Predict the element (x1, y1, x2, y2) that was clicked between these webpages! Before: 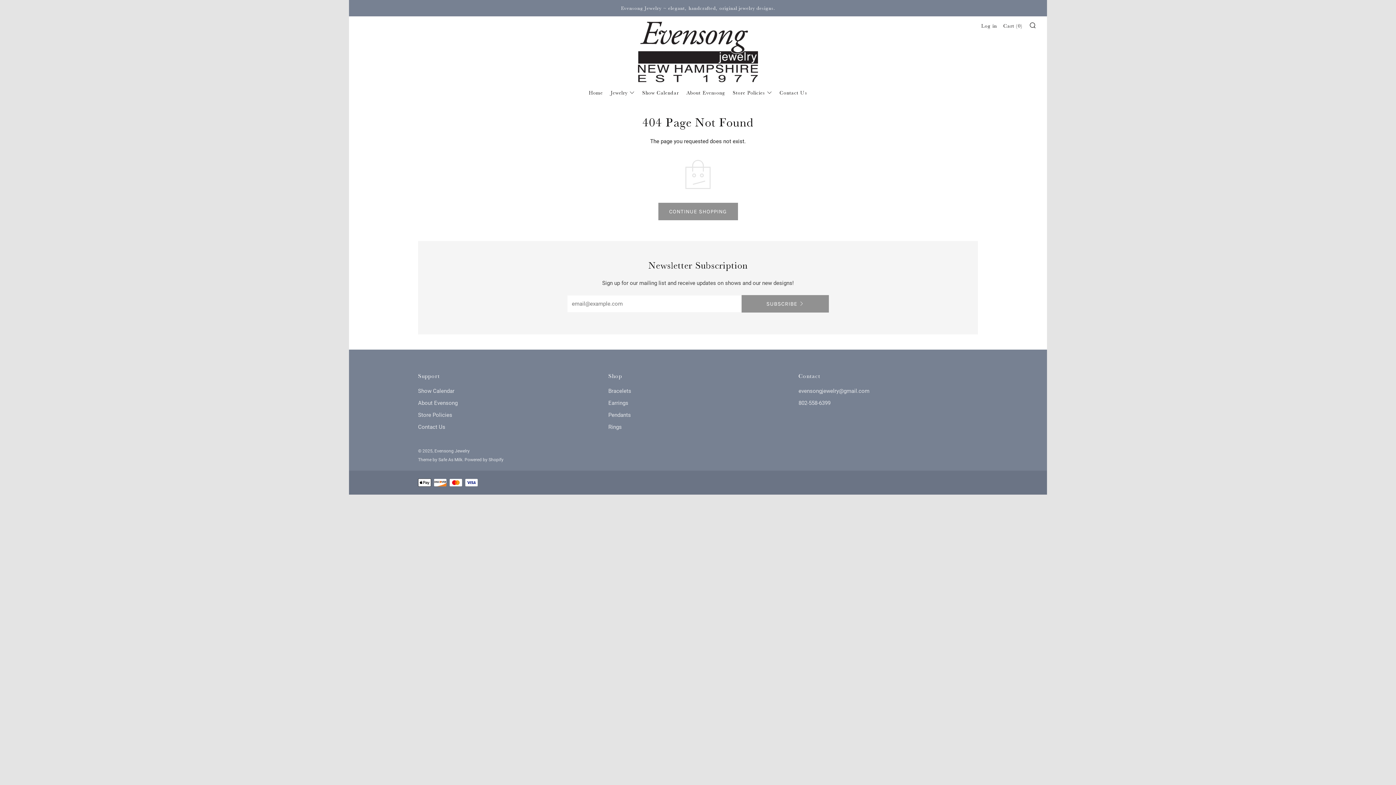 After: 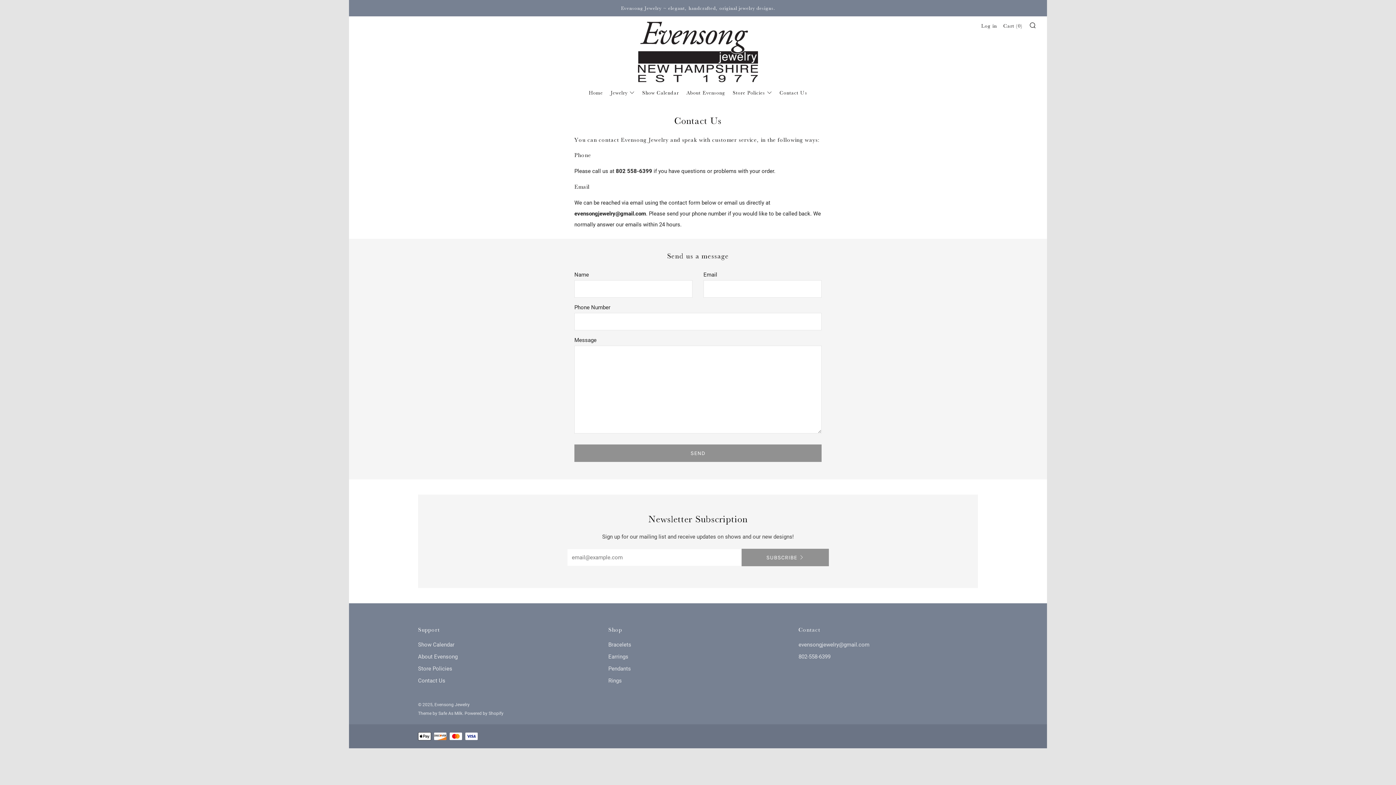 Action: bbox: (779, 89, 807, 95) label: Contact Us